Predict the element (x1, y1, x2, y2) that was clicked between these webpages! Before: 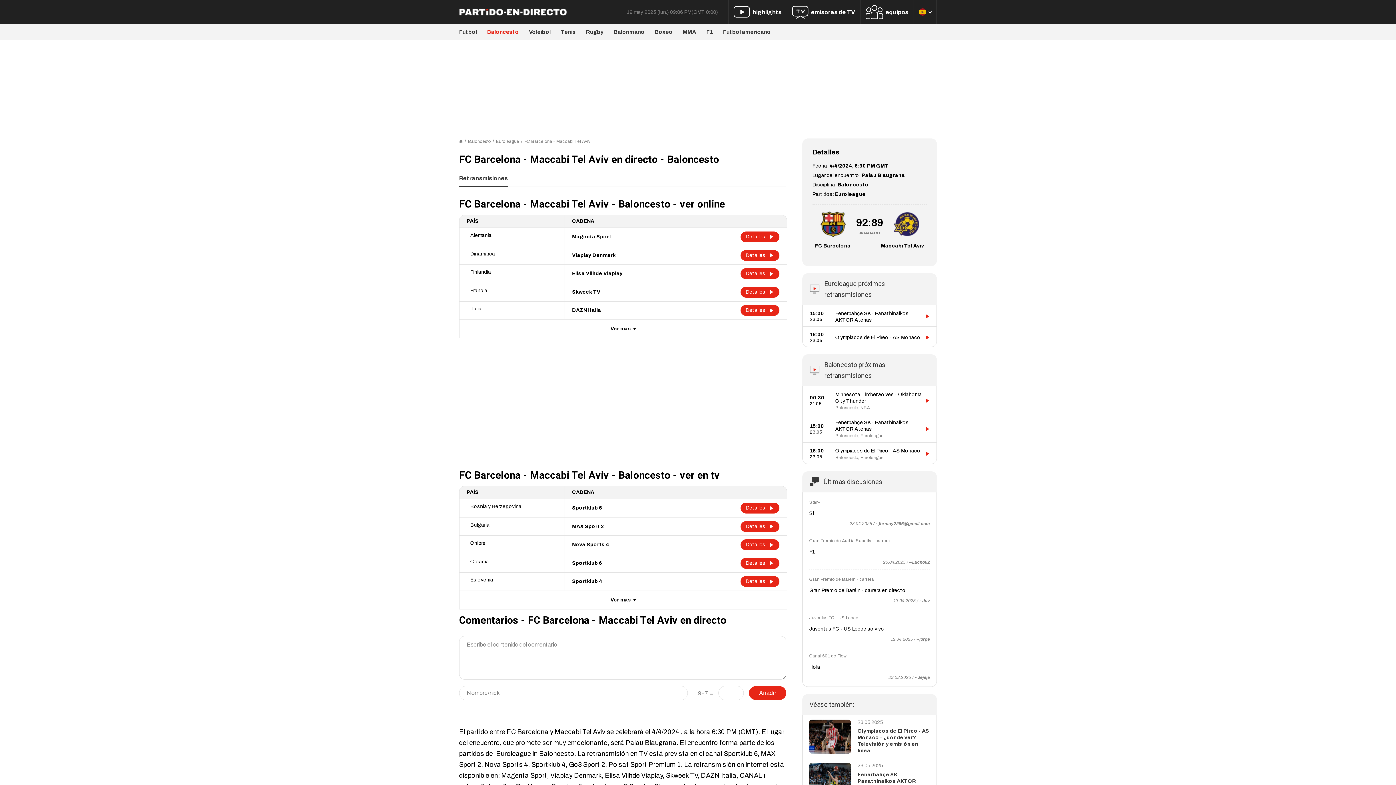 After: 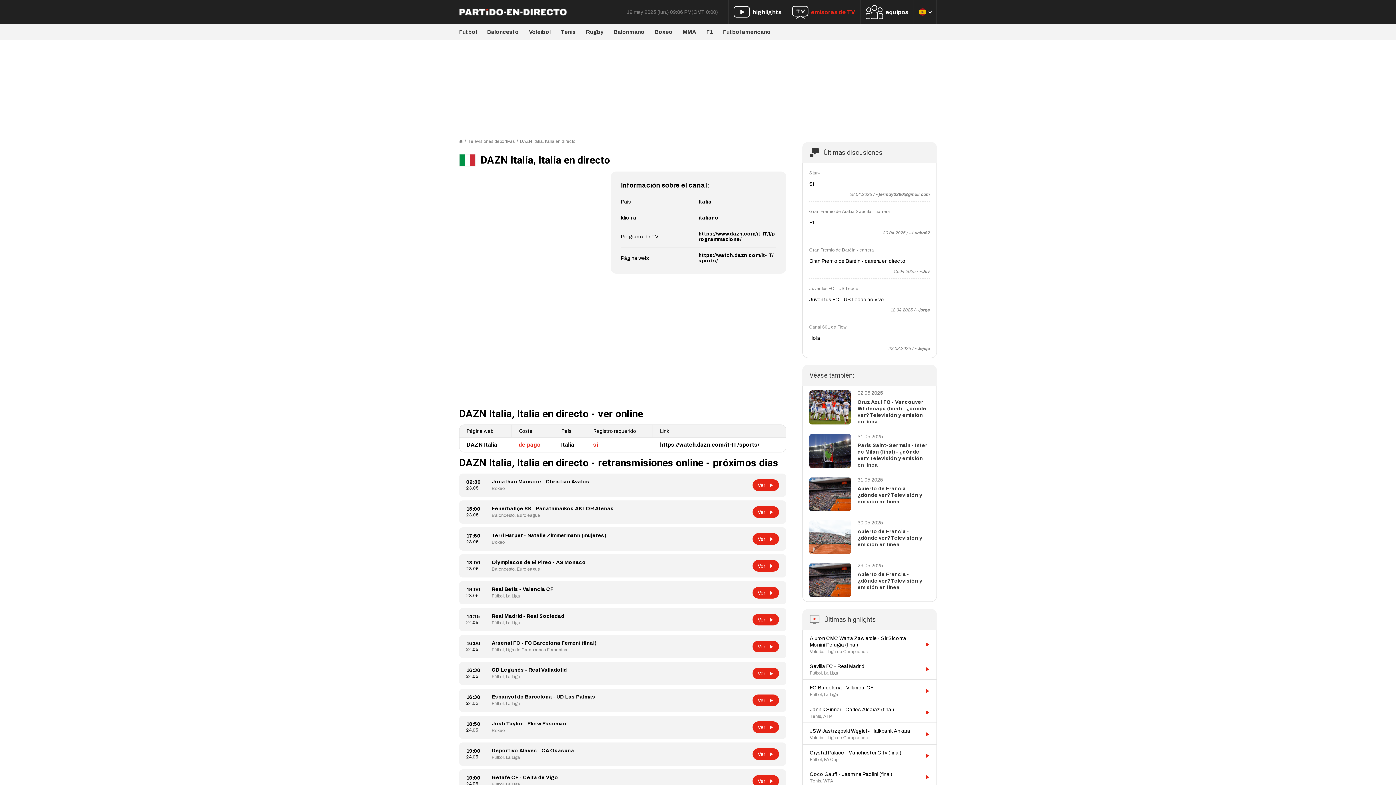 Action: label: DAZN Italia bbox: (572, 306, 601, 314)